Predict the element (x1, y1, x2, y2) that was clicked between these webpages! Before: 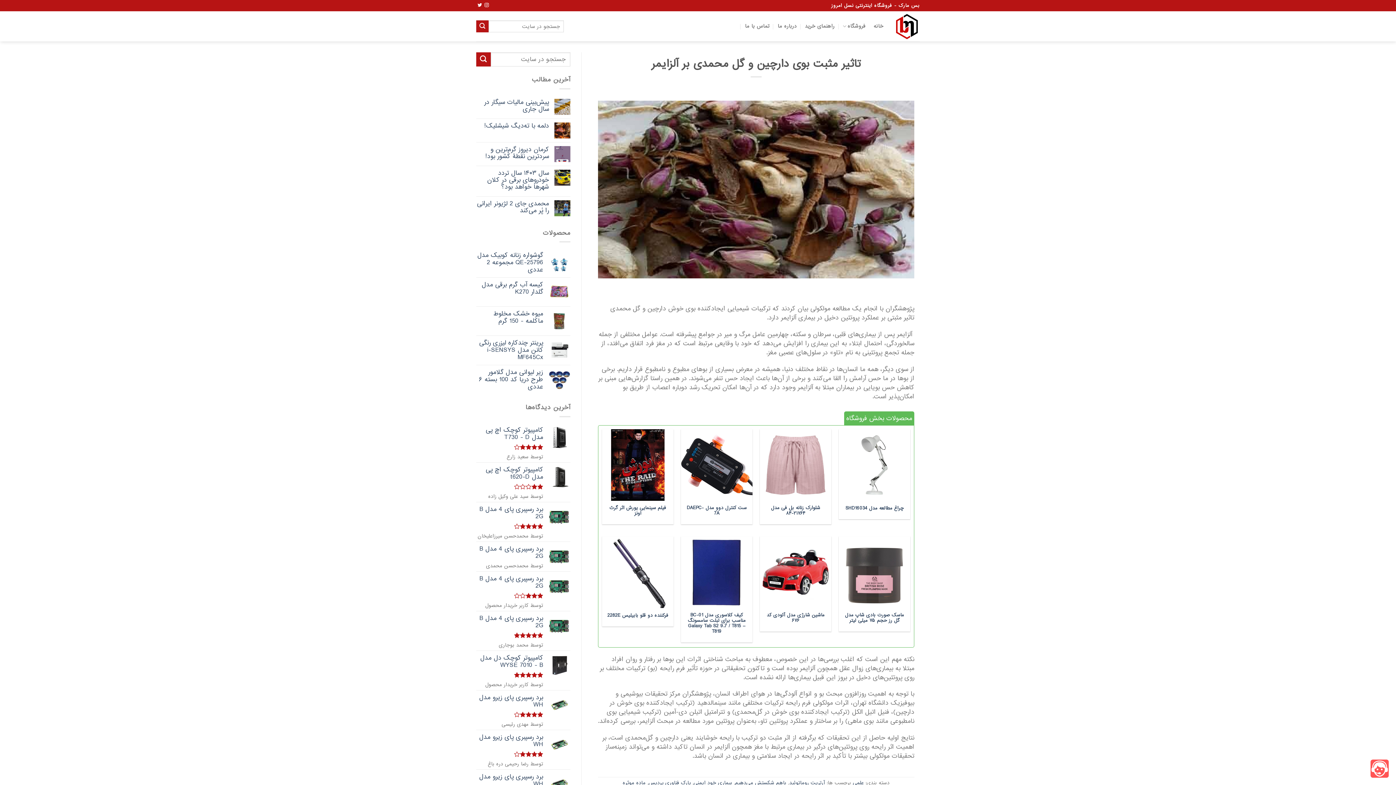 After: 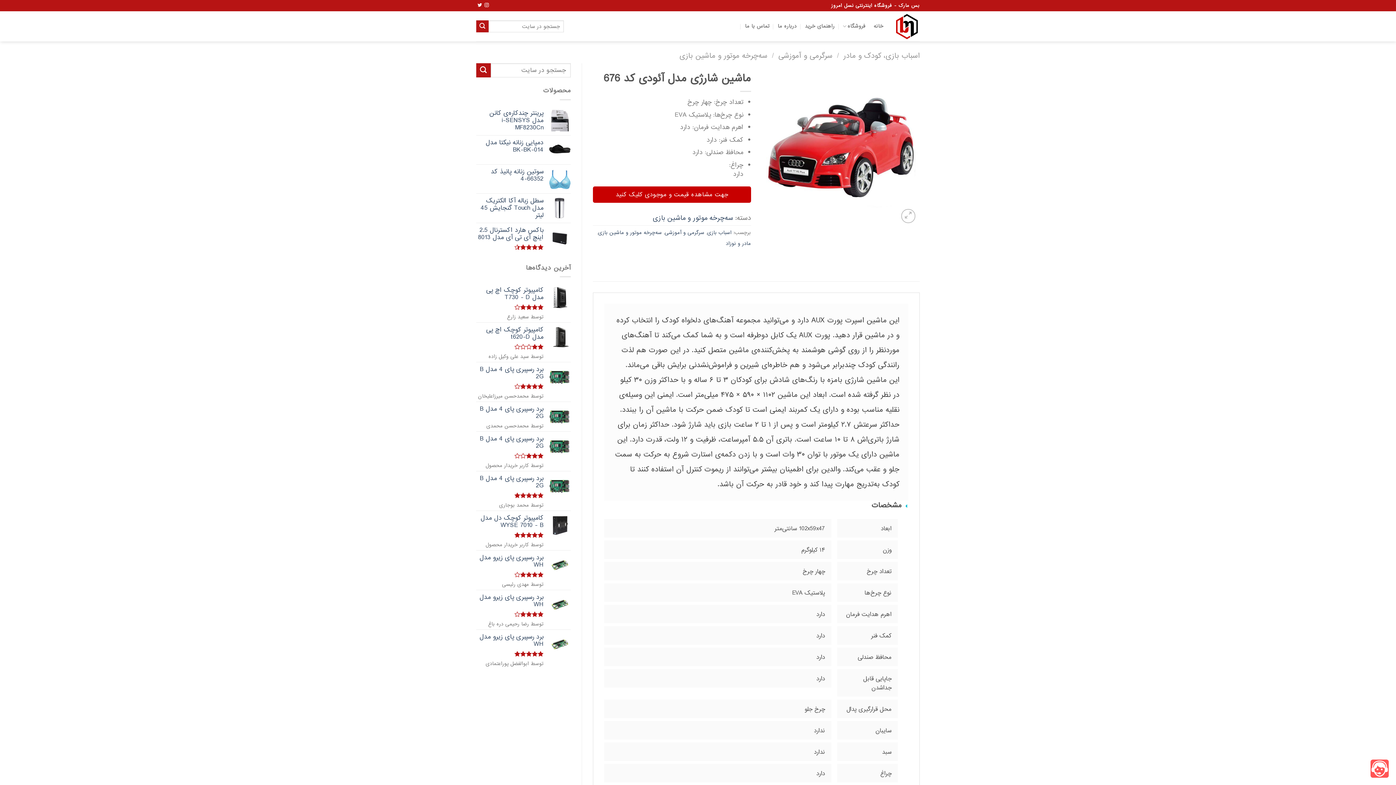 Action: label: ماشین شارژی مدل آئودی کد ۶۷۶ bbox: (763, 612, 828, 623)